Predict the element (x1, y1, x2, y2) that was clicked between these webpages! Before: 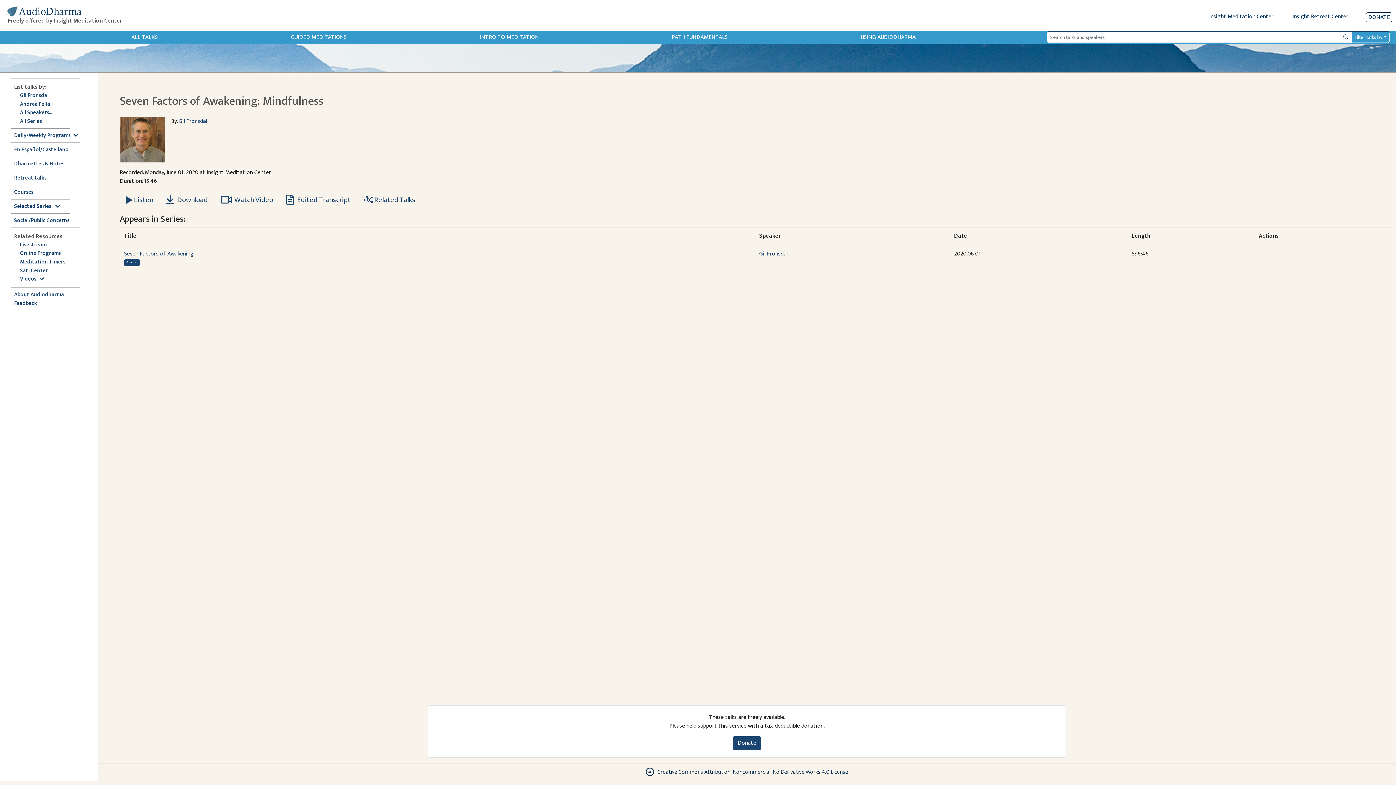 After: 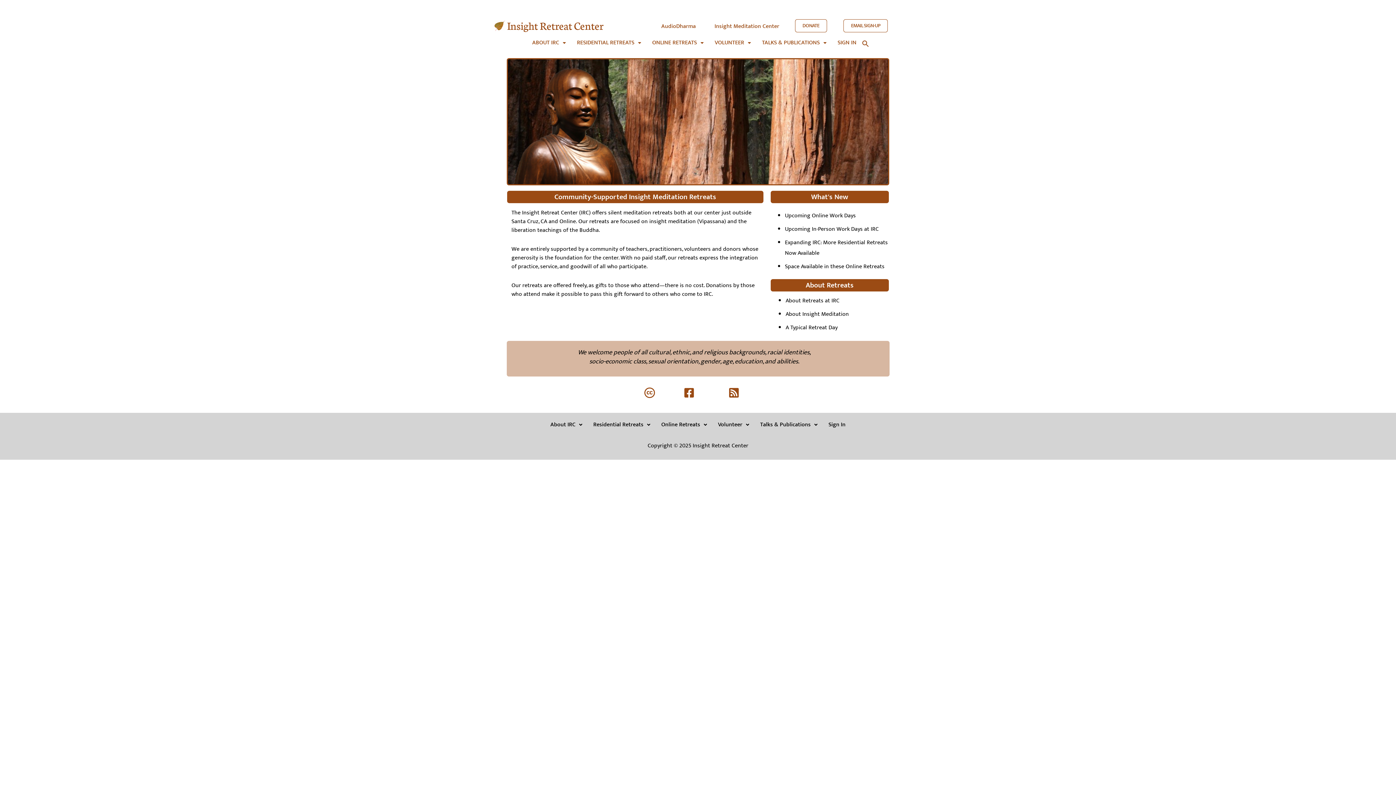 Action: bbox: (1292, 11, 1348, 21) label: Insight Retreat Center